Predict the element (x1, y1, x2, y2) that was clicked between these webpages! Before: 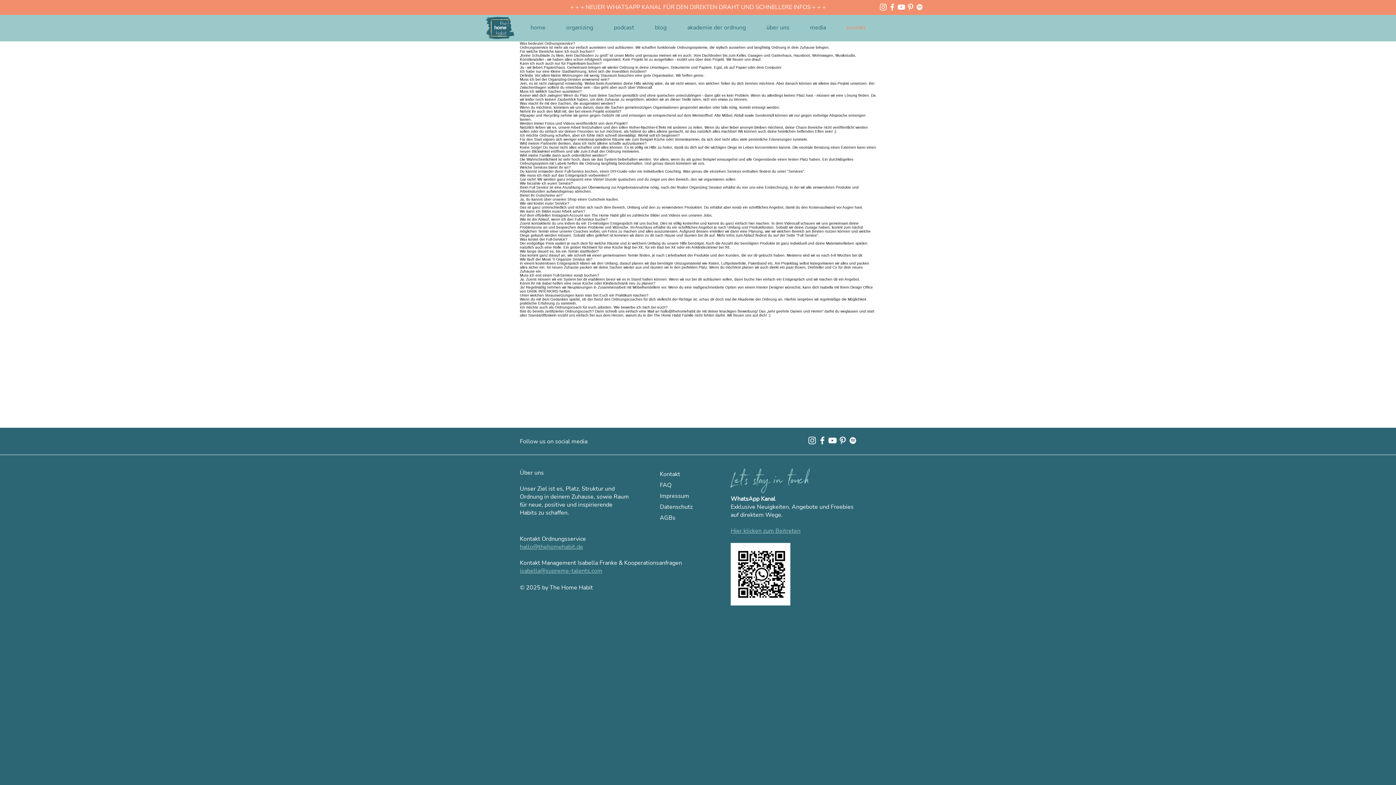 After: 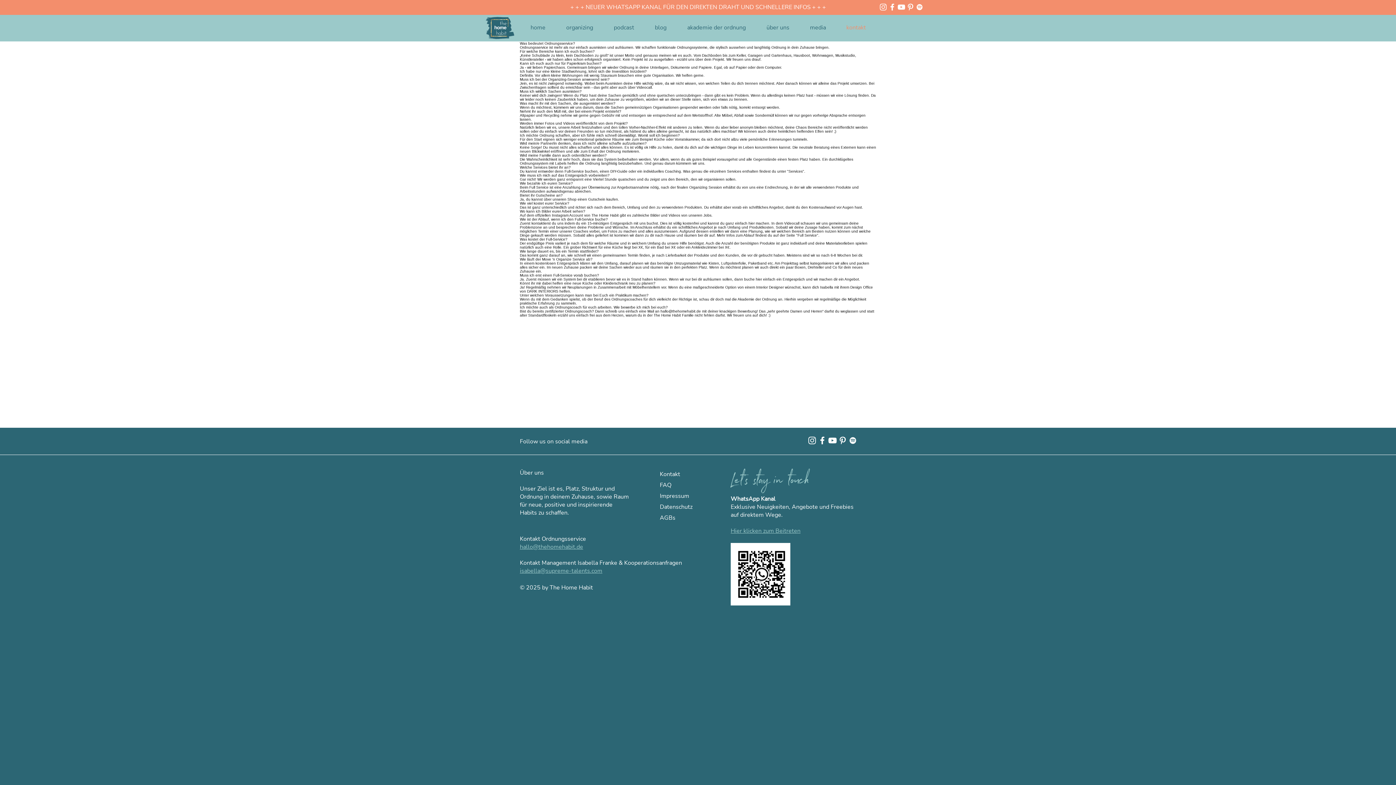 Action: label: Weiß Facebook Icon bbox: (888, 2, 897, 11)